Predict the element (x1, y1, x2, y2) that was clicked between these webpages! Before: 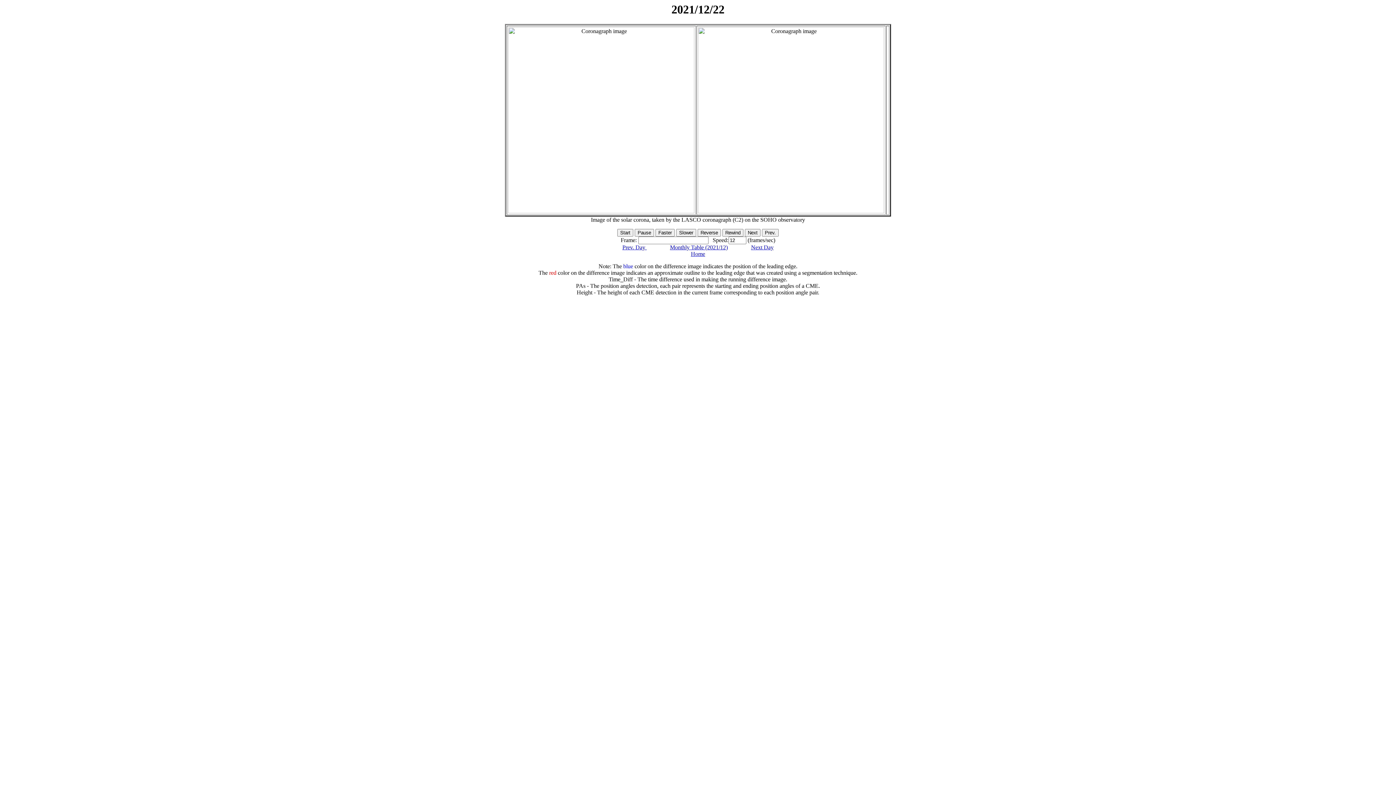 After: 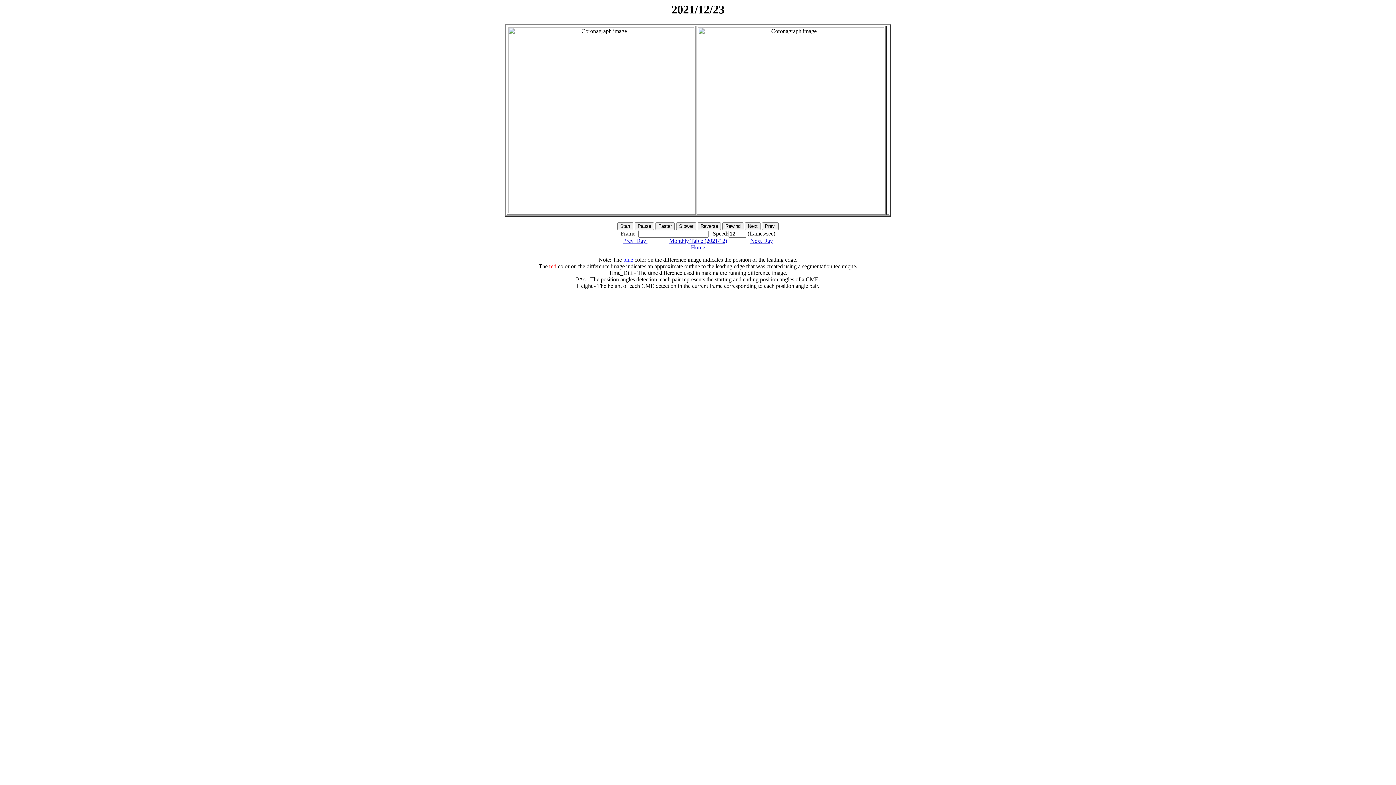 Action: bbox: (751, 244, 773, 250) label: Next Day